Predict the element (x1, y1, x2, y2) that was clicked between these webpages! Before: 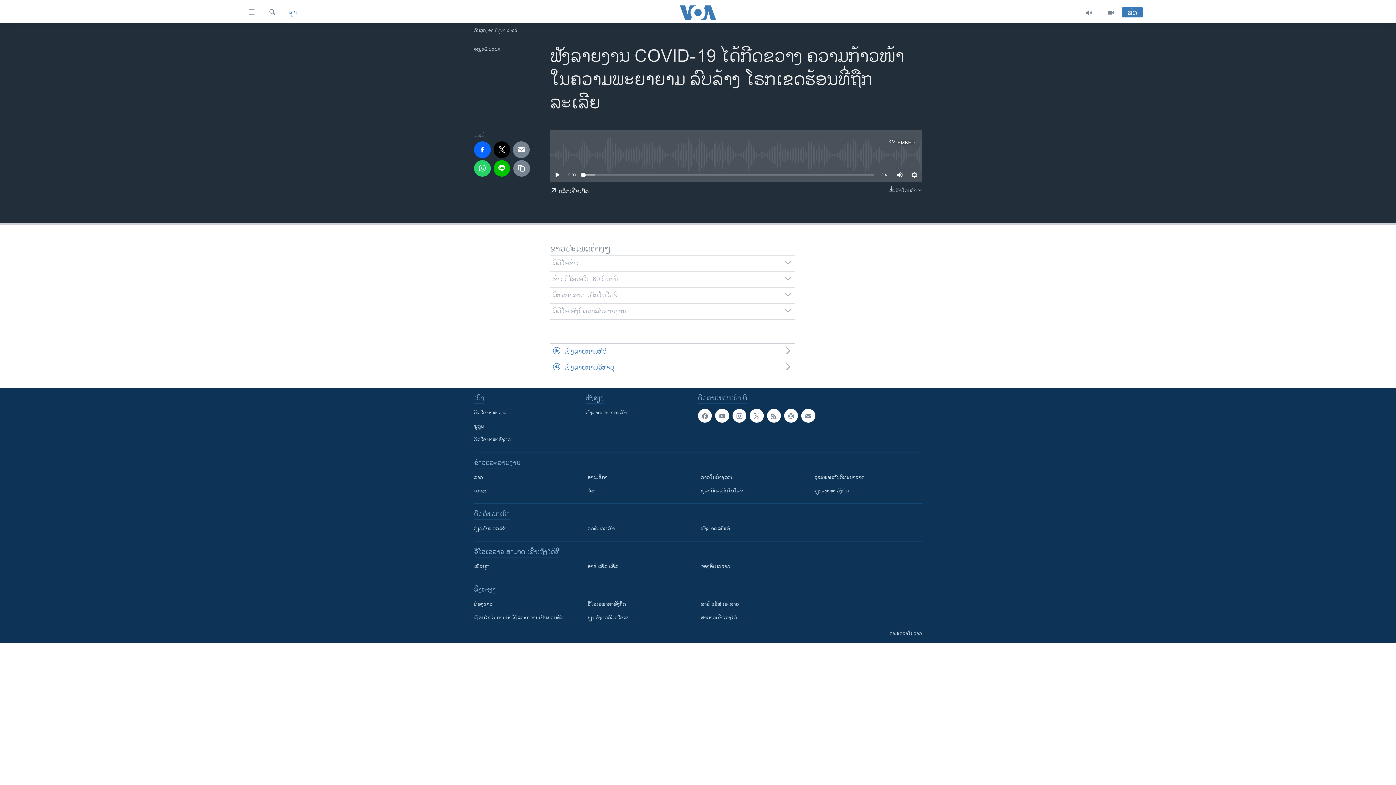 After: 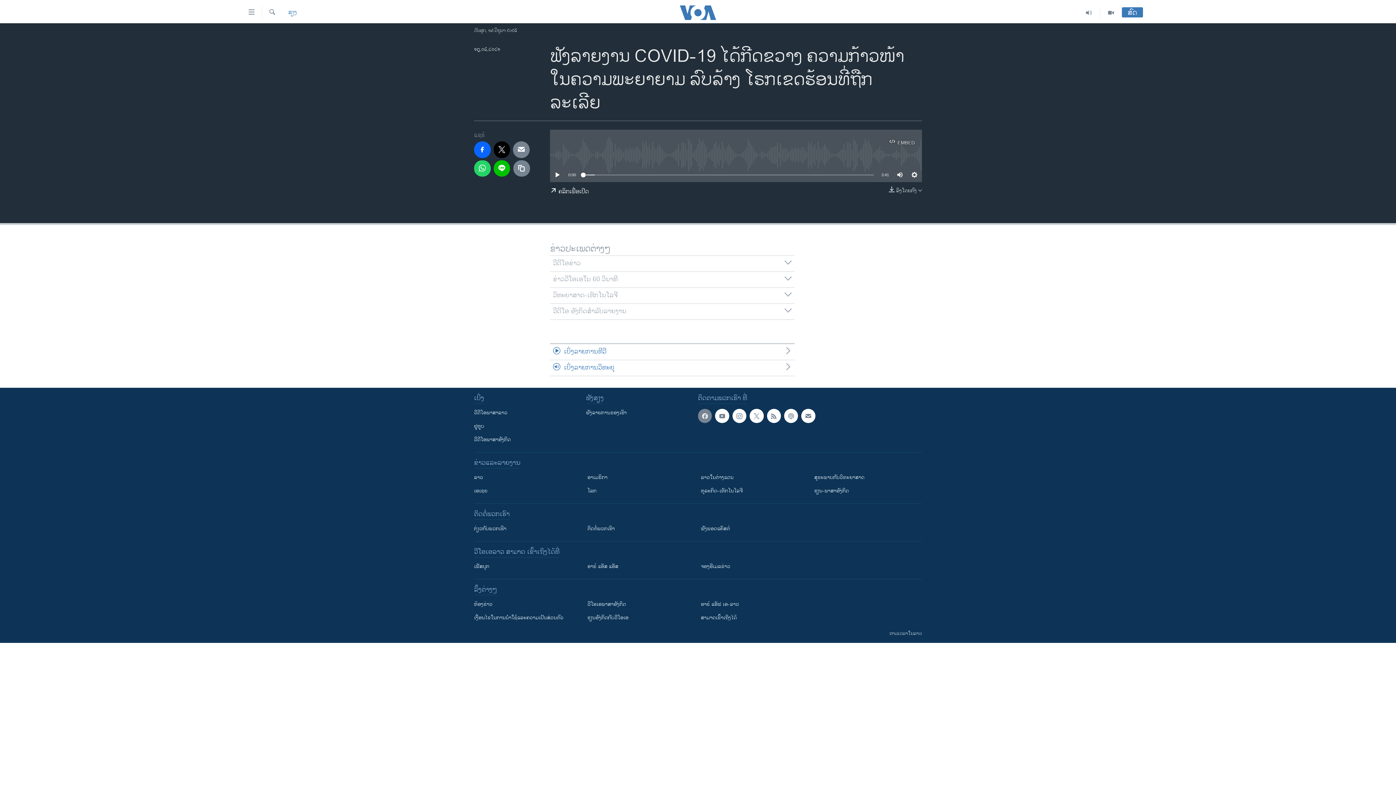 Action: bbox: (698, 409, 712, 423)